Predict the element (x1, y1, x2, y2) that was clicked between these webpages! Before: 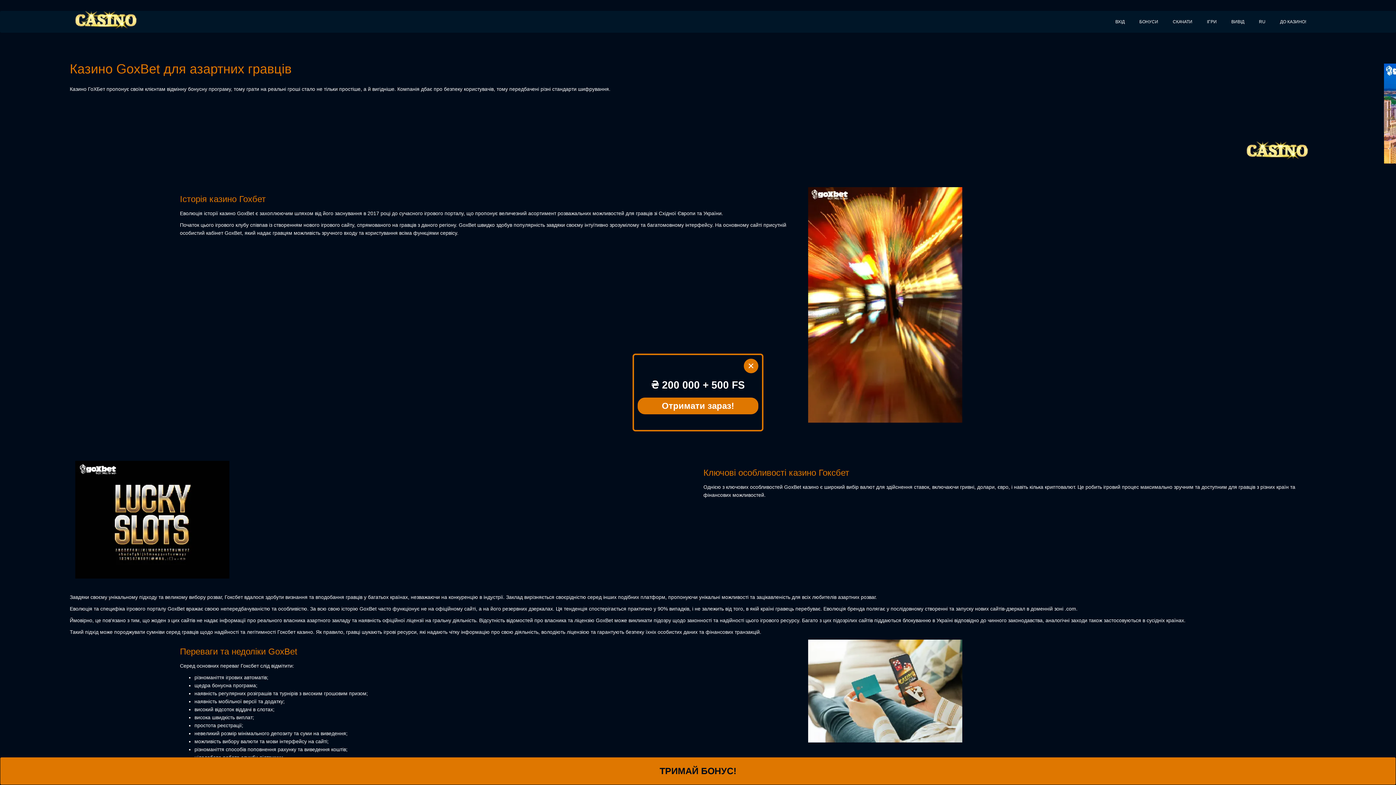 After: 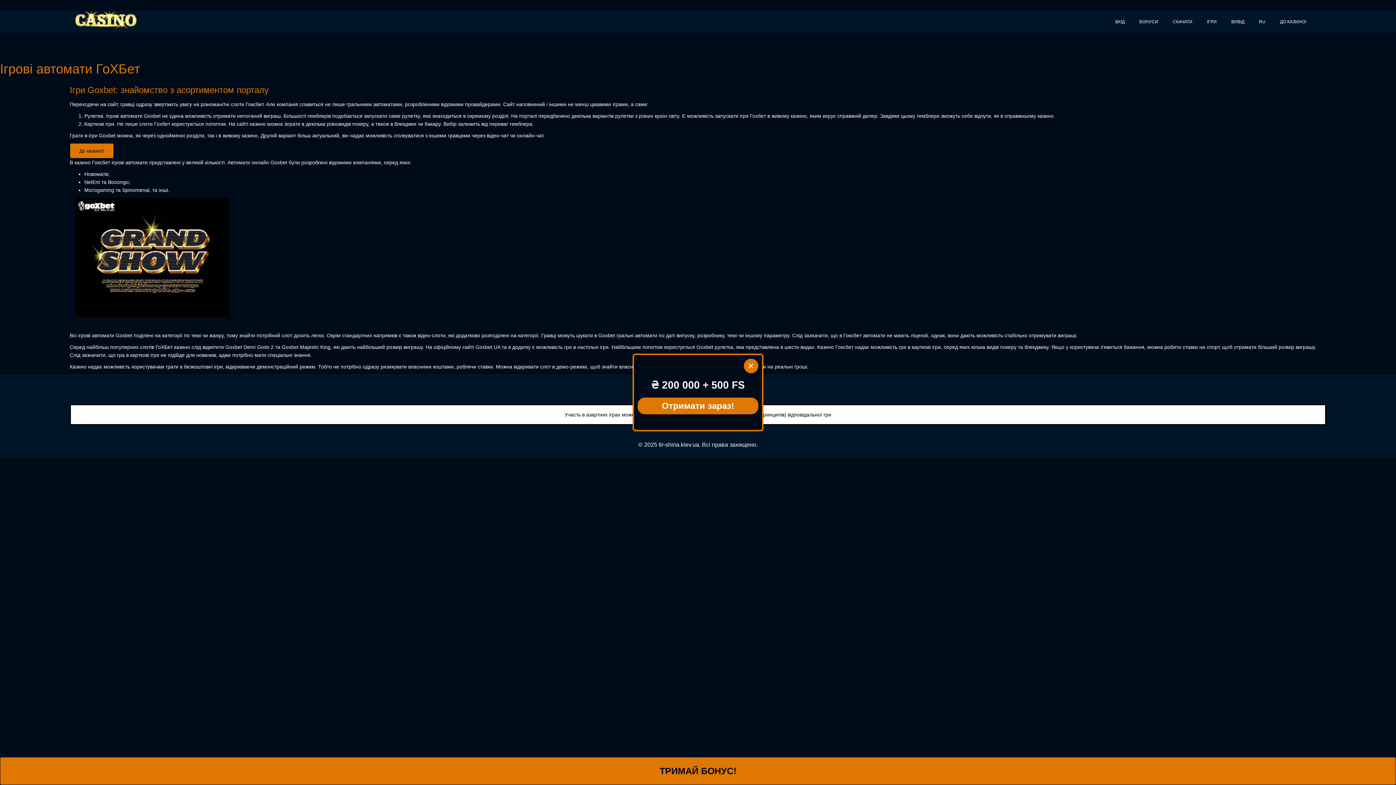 Action: bbox: (1200, 10, 1224, 32) label: ІГРИ